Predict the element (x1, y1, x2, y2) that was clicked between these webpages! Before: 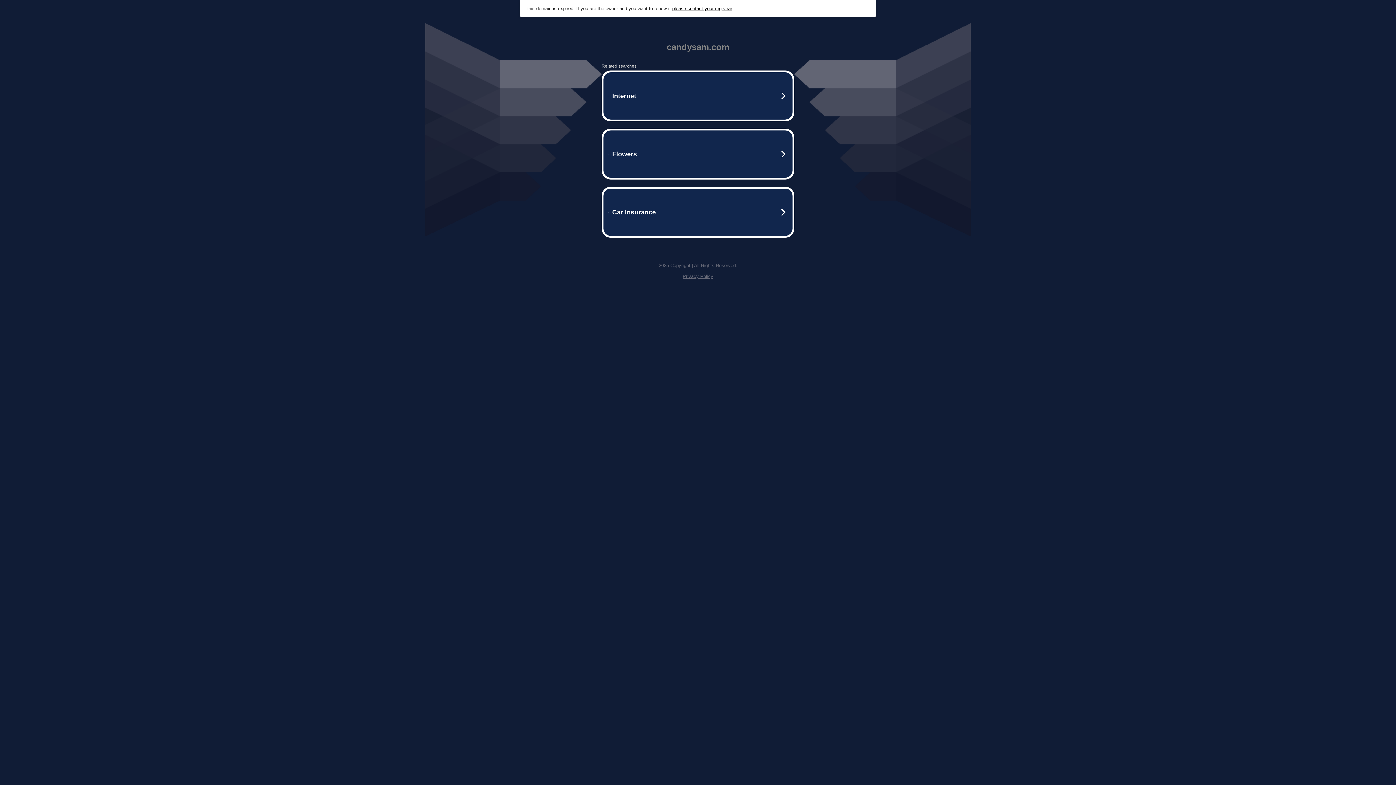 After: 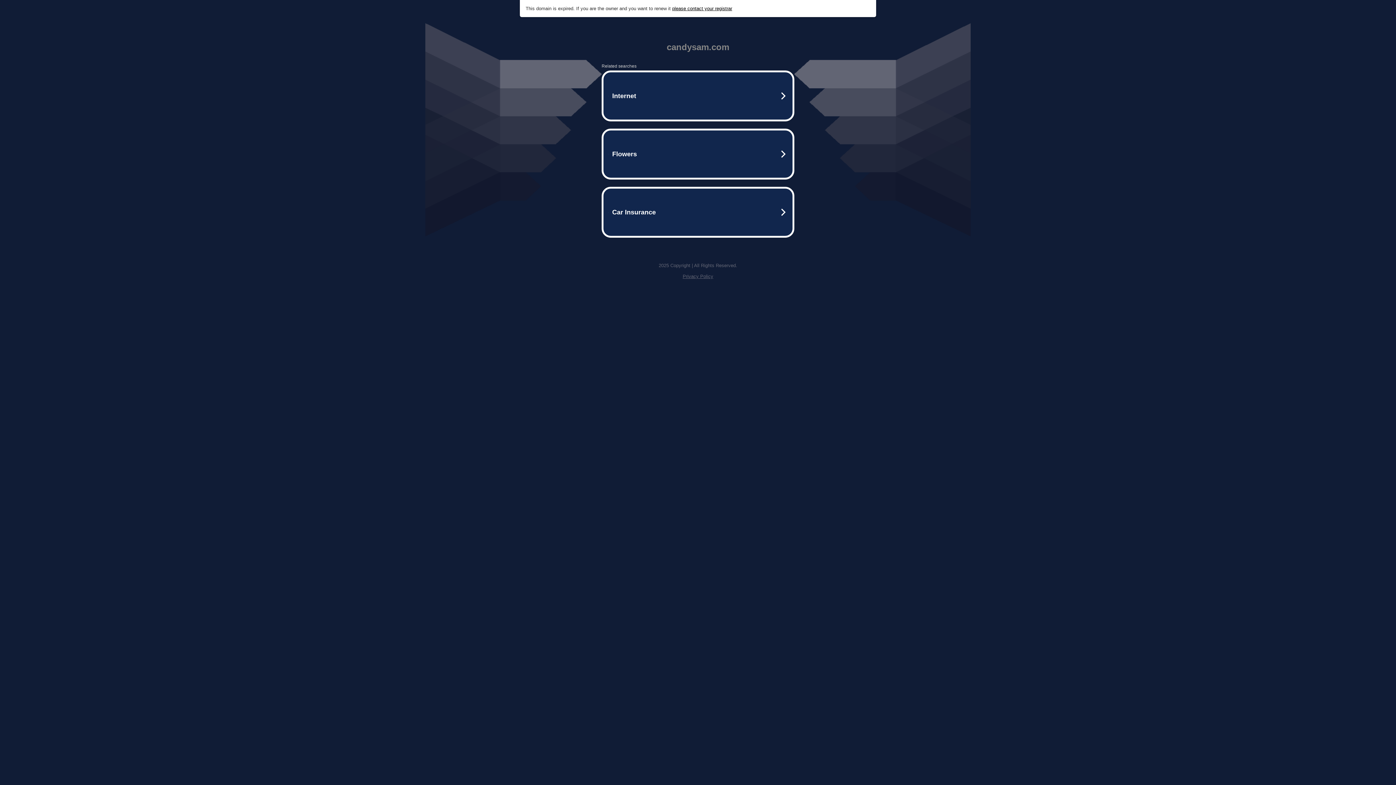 Action: bbox: (672, 5, 732, 11) label: please contact your registrar